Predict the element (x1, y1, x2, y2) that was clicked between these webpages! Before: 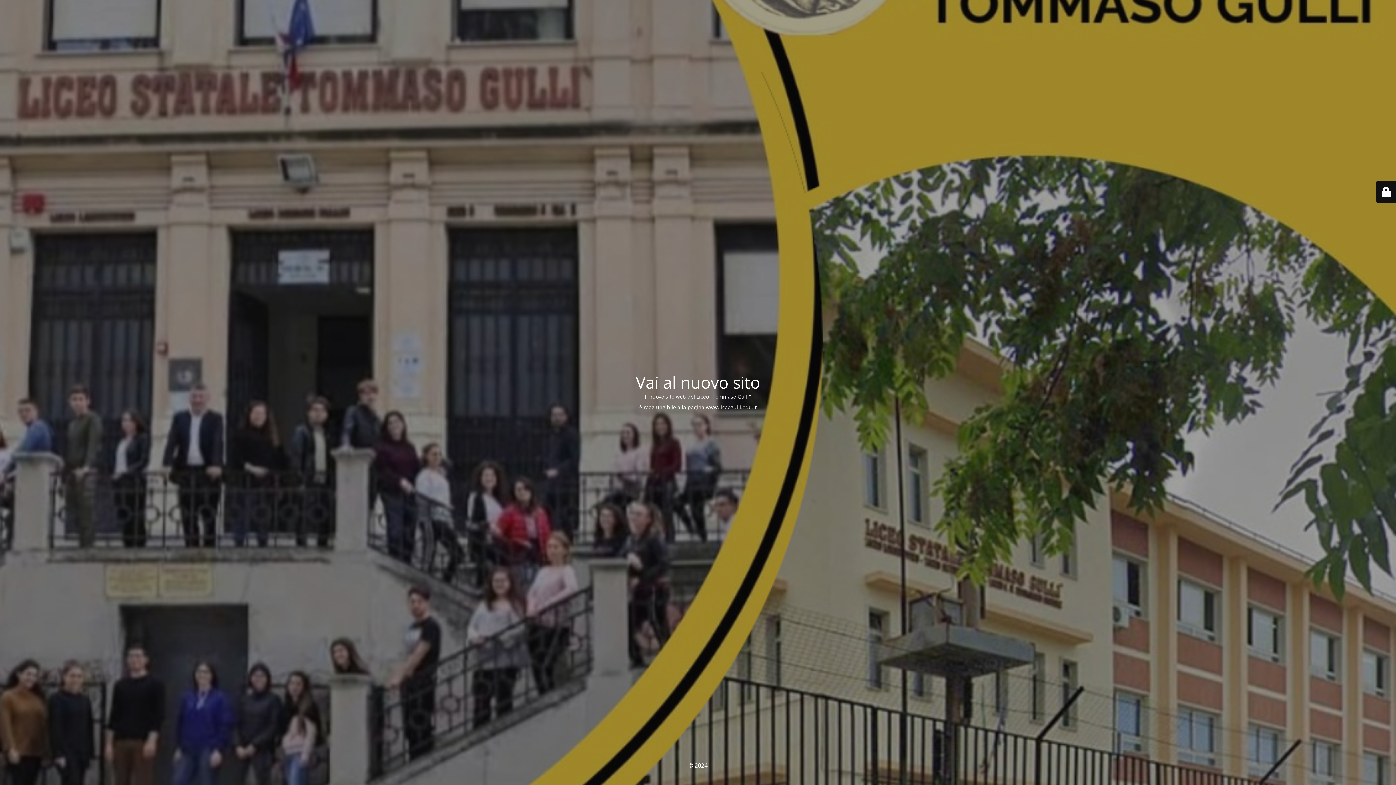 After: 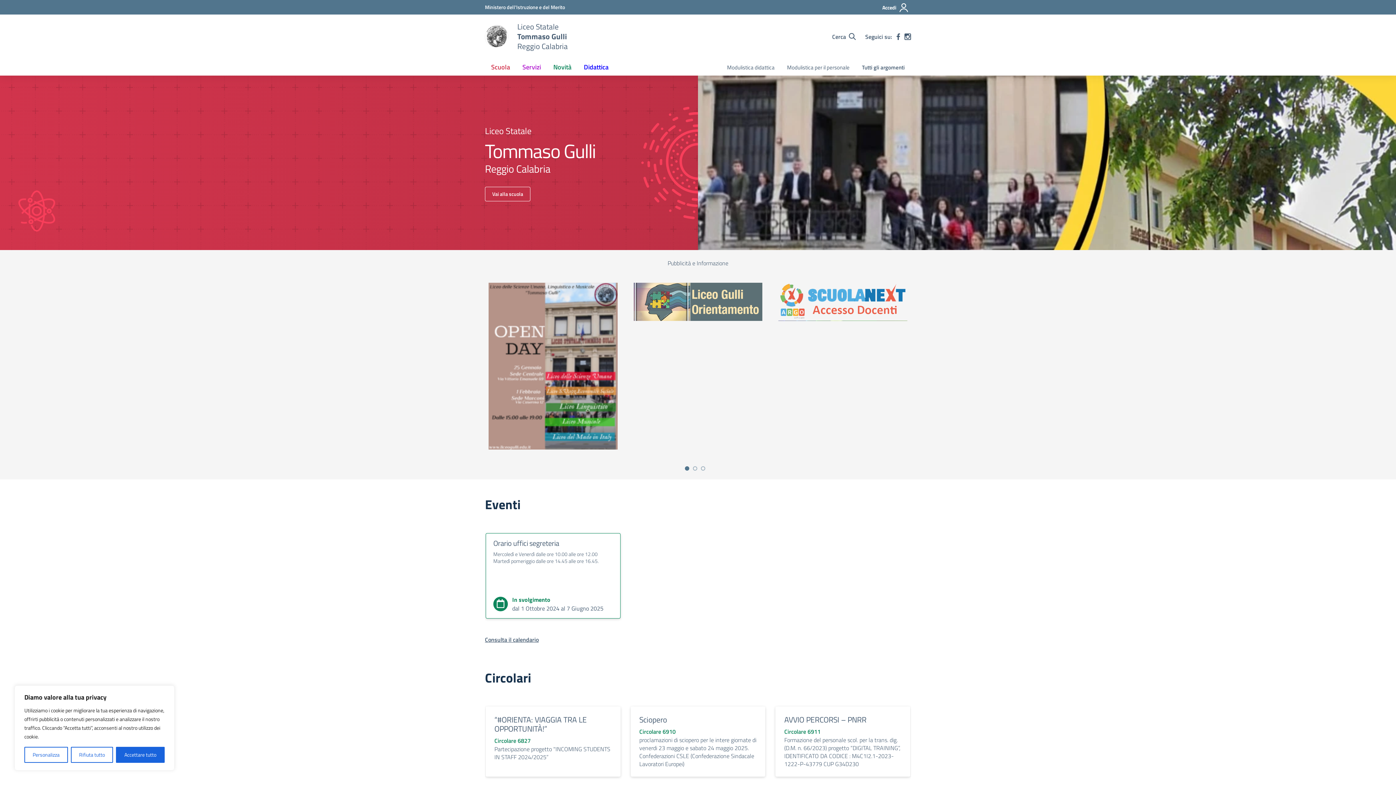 Action: bbox: (706, 403, 756, 410) label: www.liceogulli.edu.it